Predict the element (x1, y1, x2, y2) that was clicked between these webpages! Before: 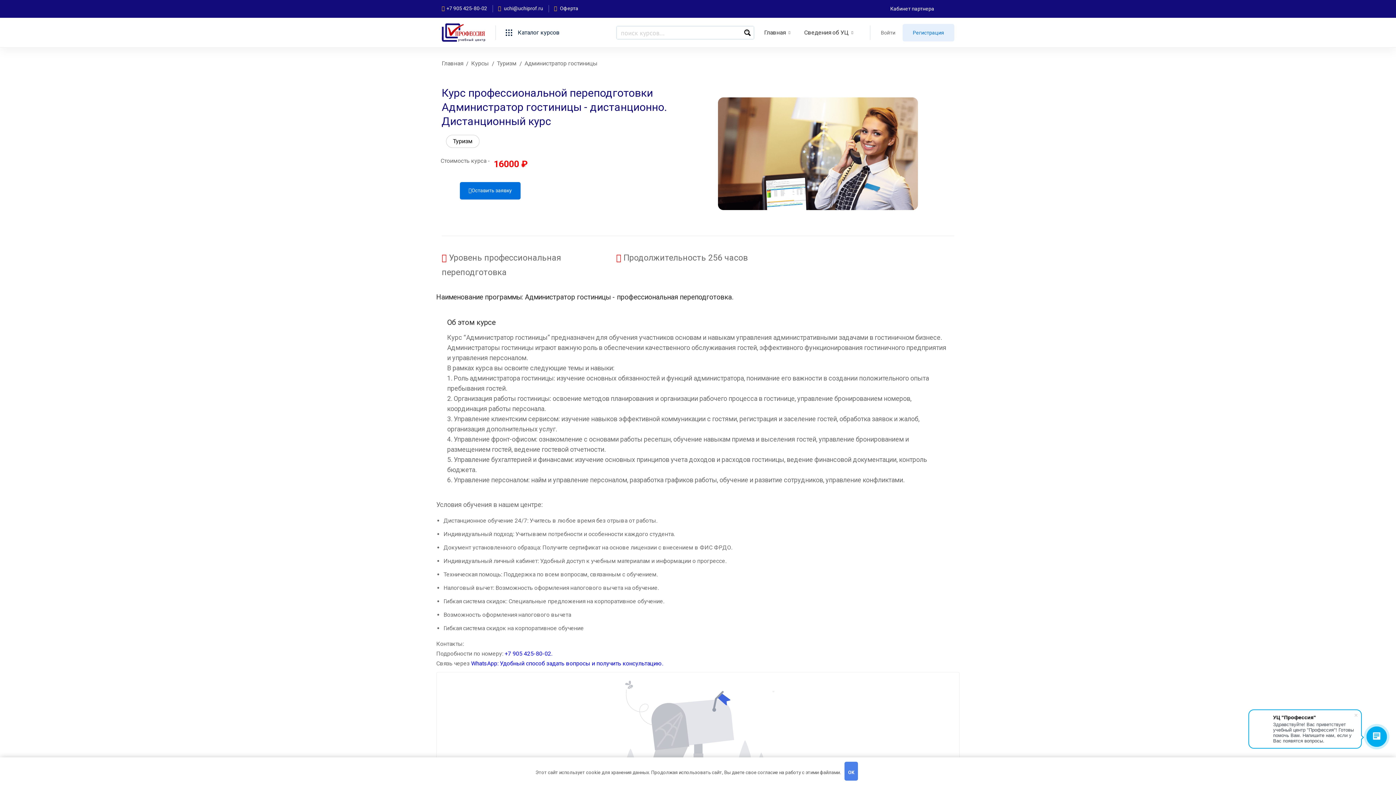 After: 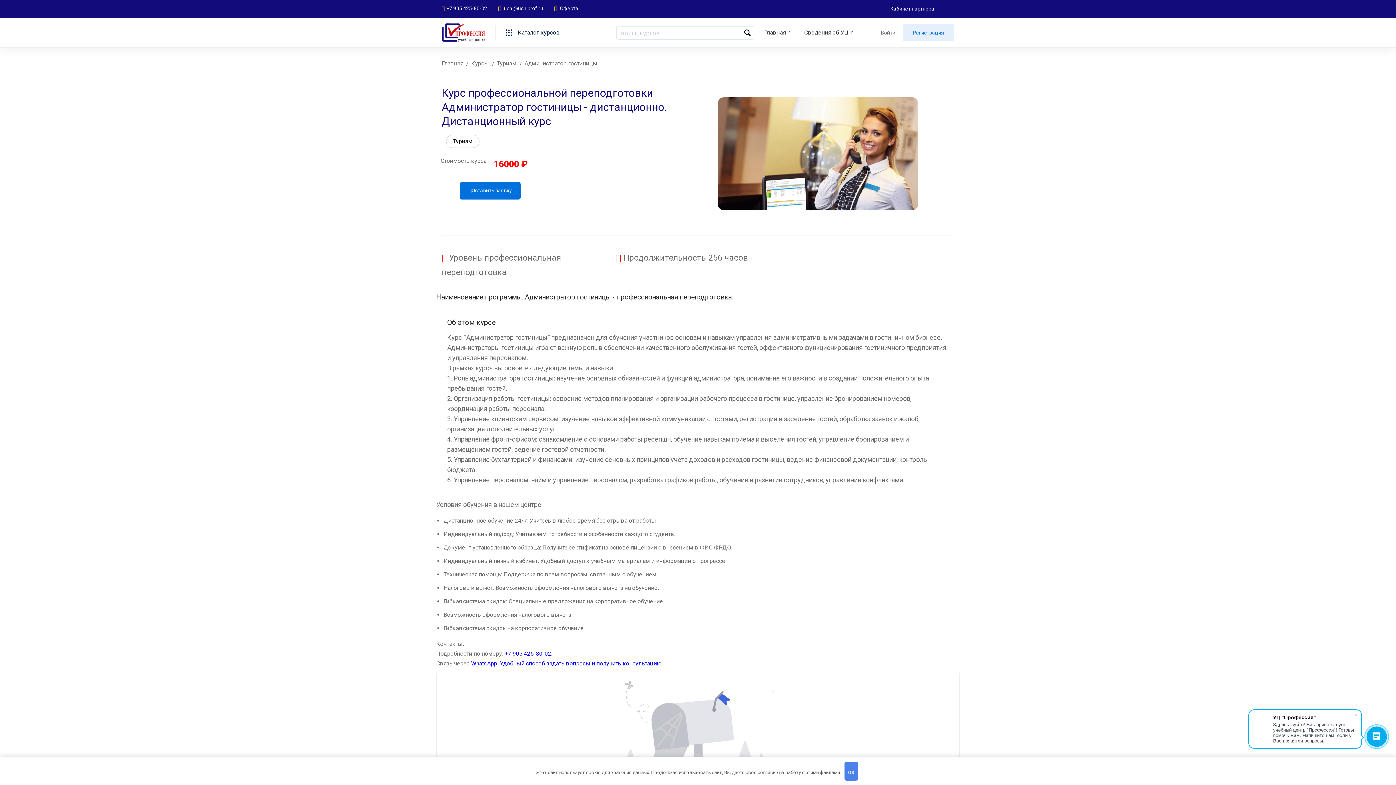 Action: bbox: (504, 650, 552, 657) label: ‪+7 905 425-80-02‬.